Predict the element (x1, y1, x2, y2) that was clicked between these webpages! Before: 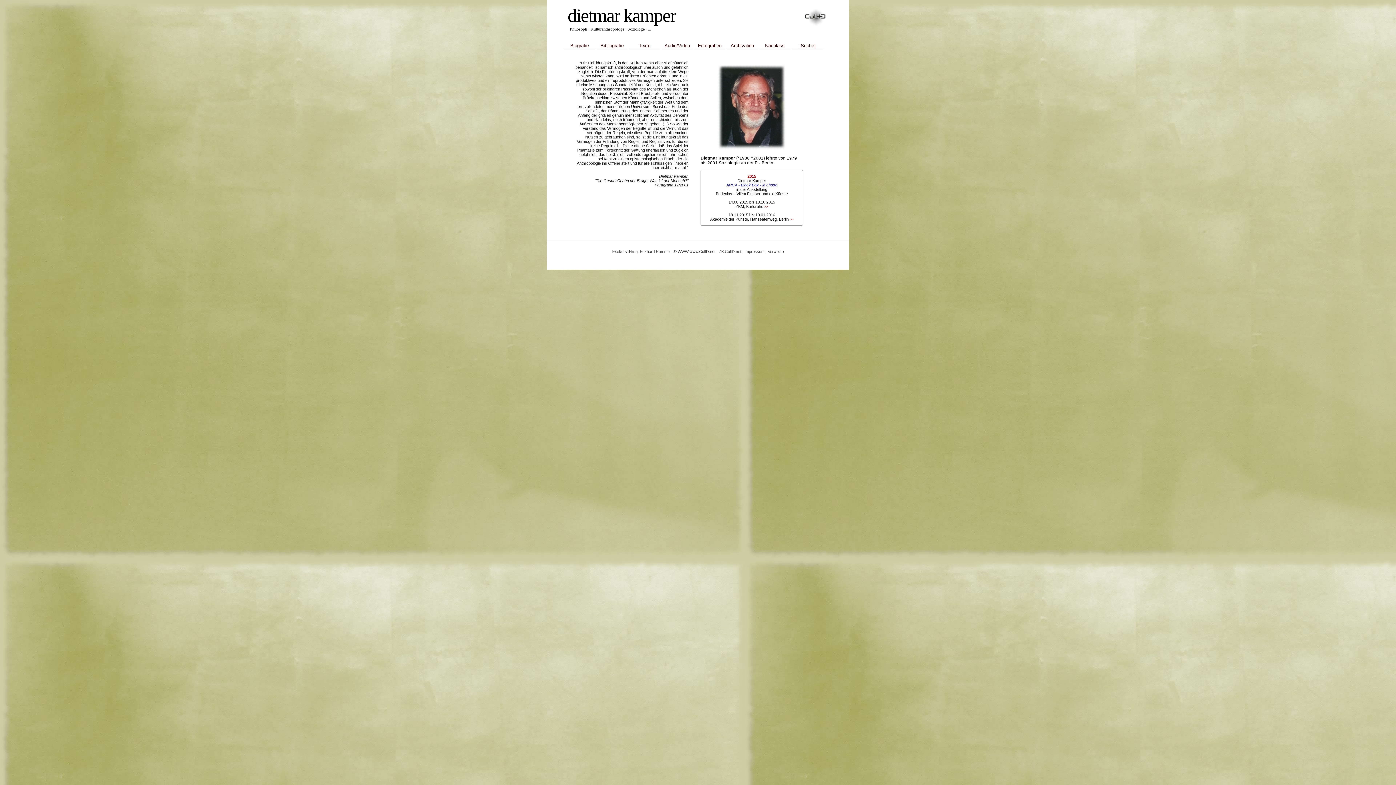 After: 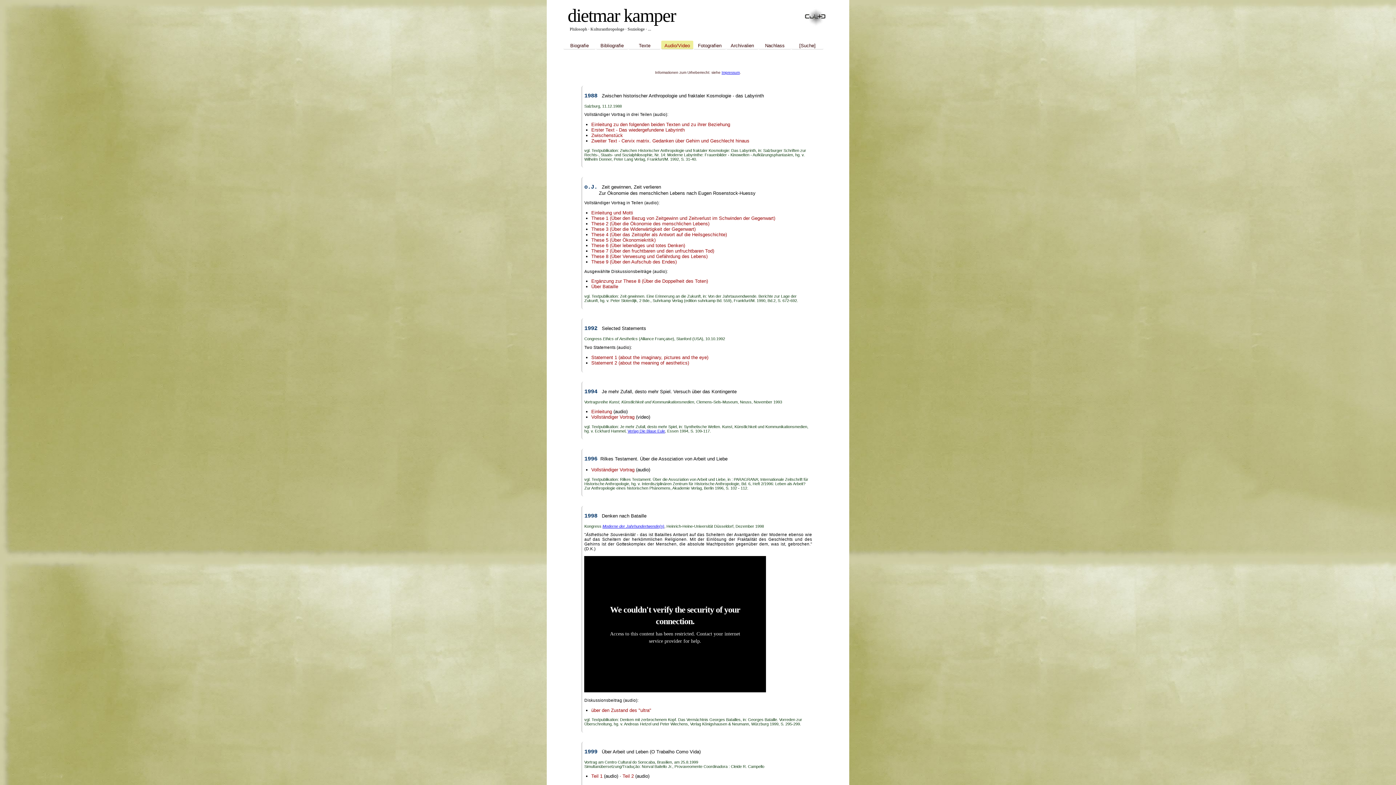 Action: label: Audio/Video bbox: (664, 42, 690, 48)